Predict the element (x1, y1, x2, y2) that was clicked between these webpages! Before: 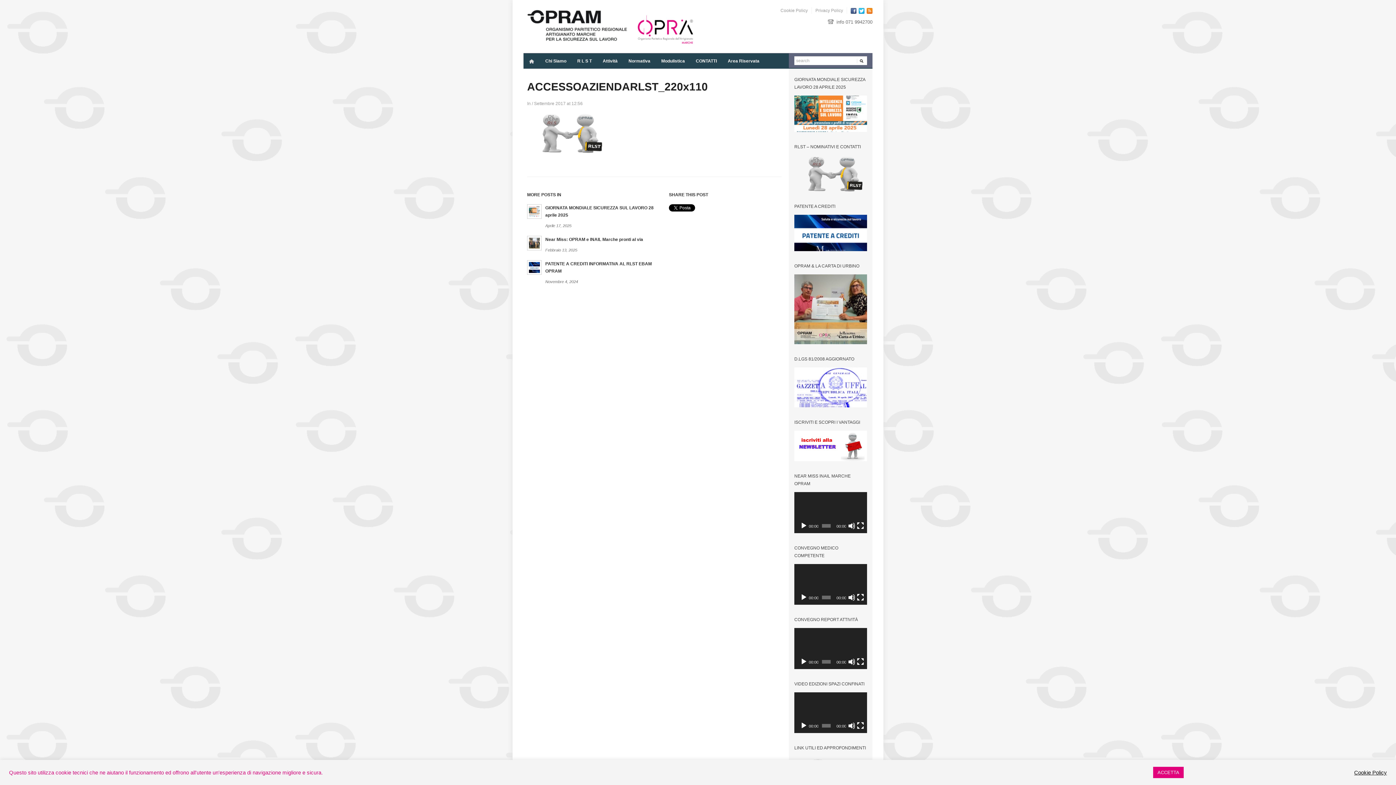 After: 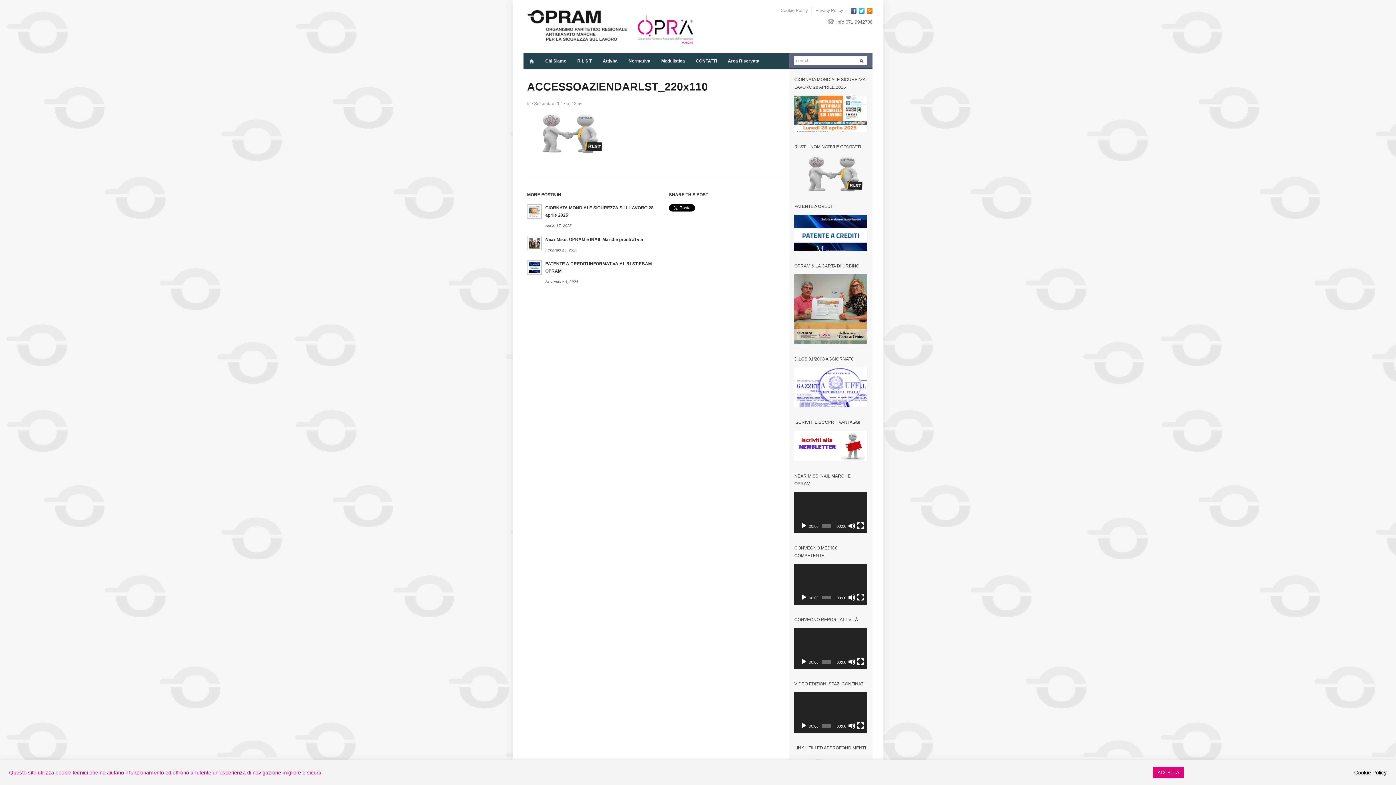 Action: label: Play bbox: (800, 722, 807, 729)